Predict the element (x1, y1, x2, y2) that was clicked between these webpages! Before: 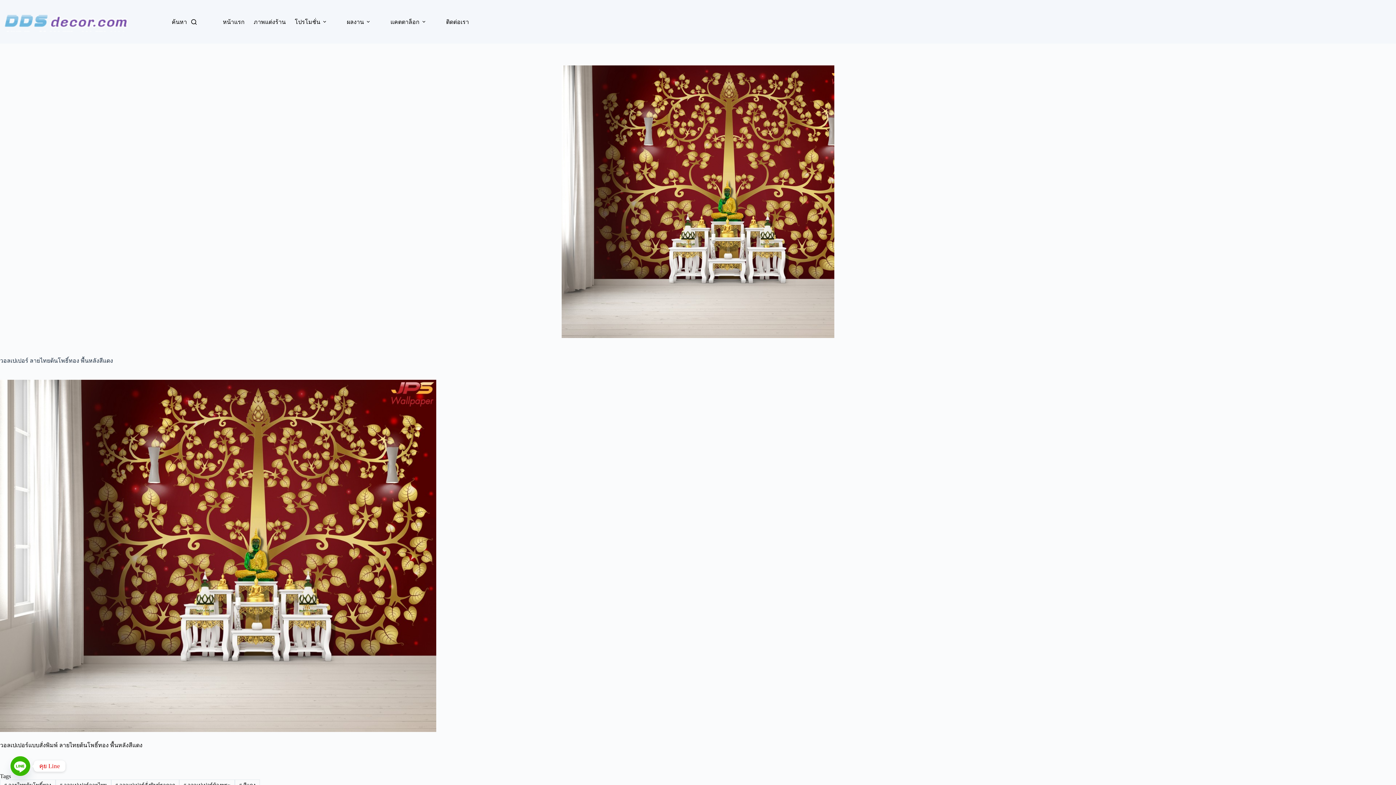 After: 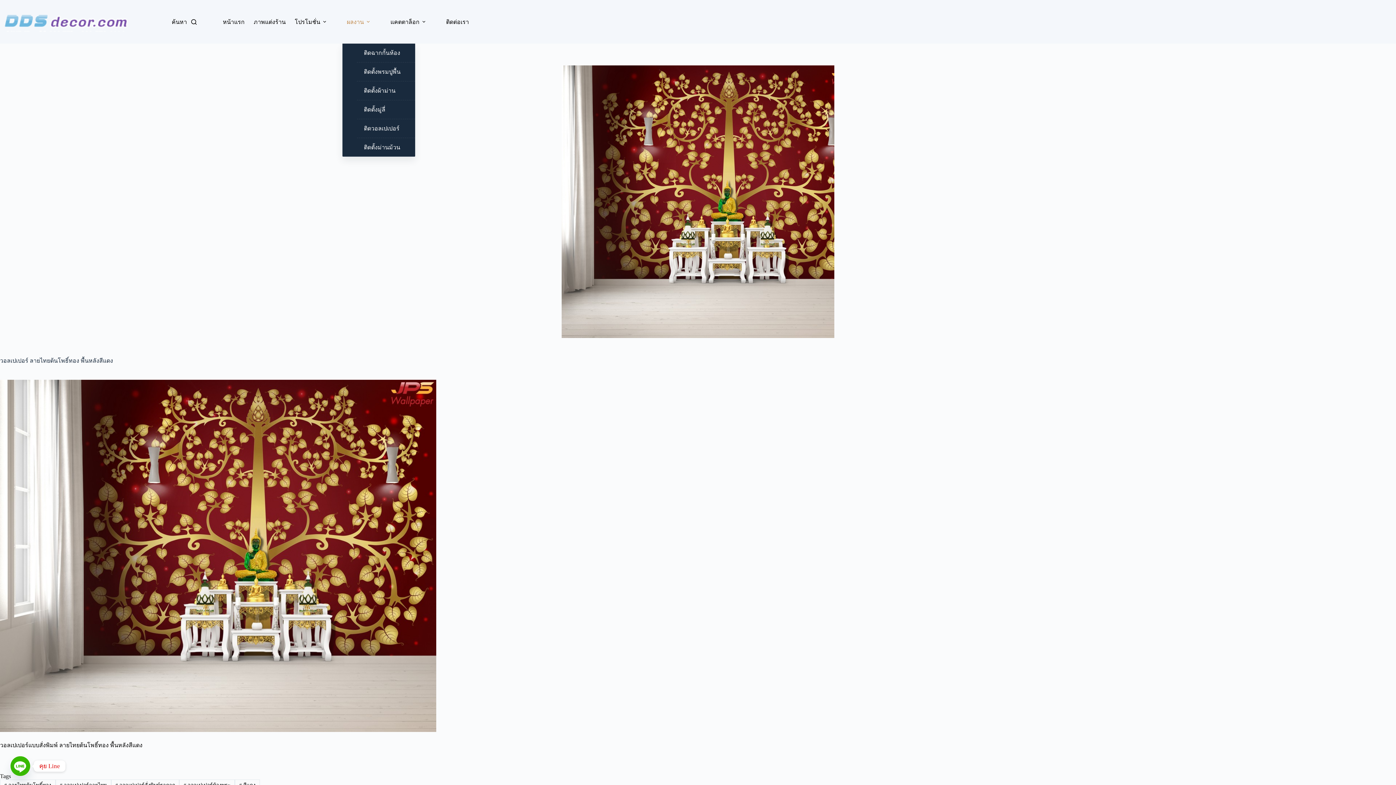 Action: label: ผลงาน bbox: (342, 0, 377, 43)